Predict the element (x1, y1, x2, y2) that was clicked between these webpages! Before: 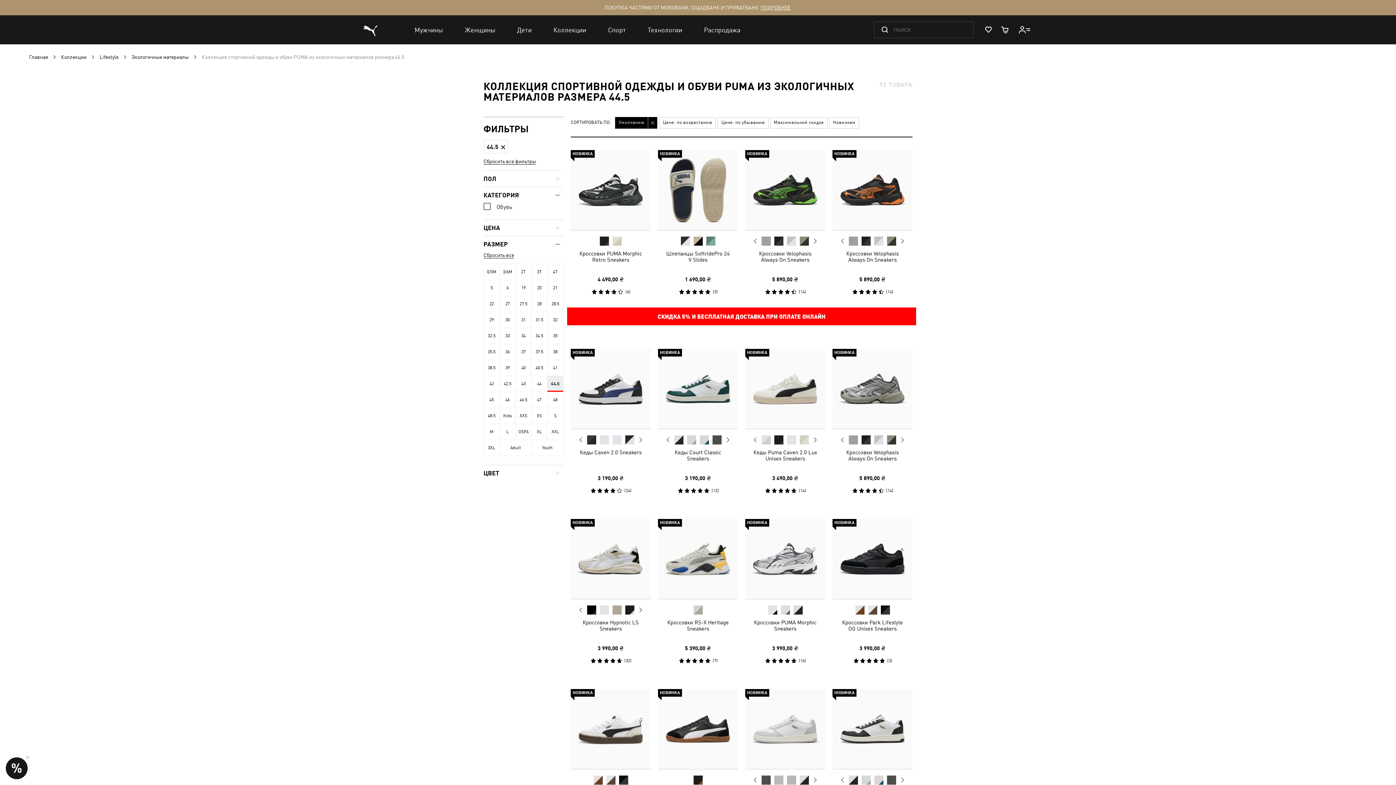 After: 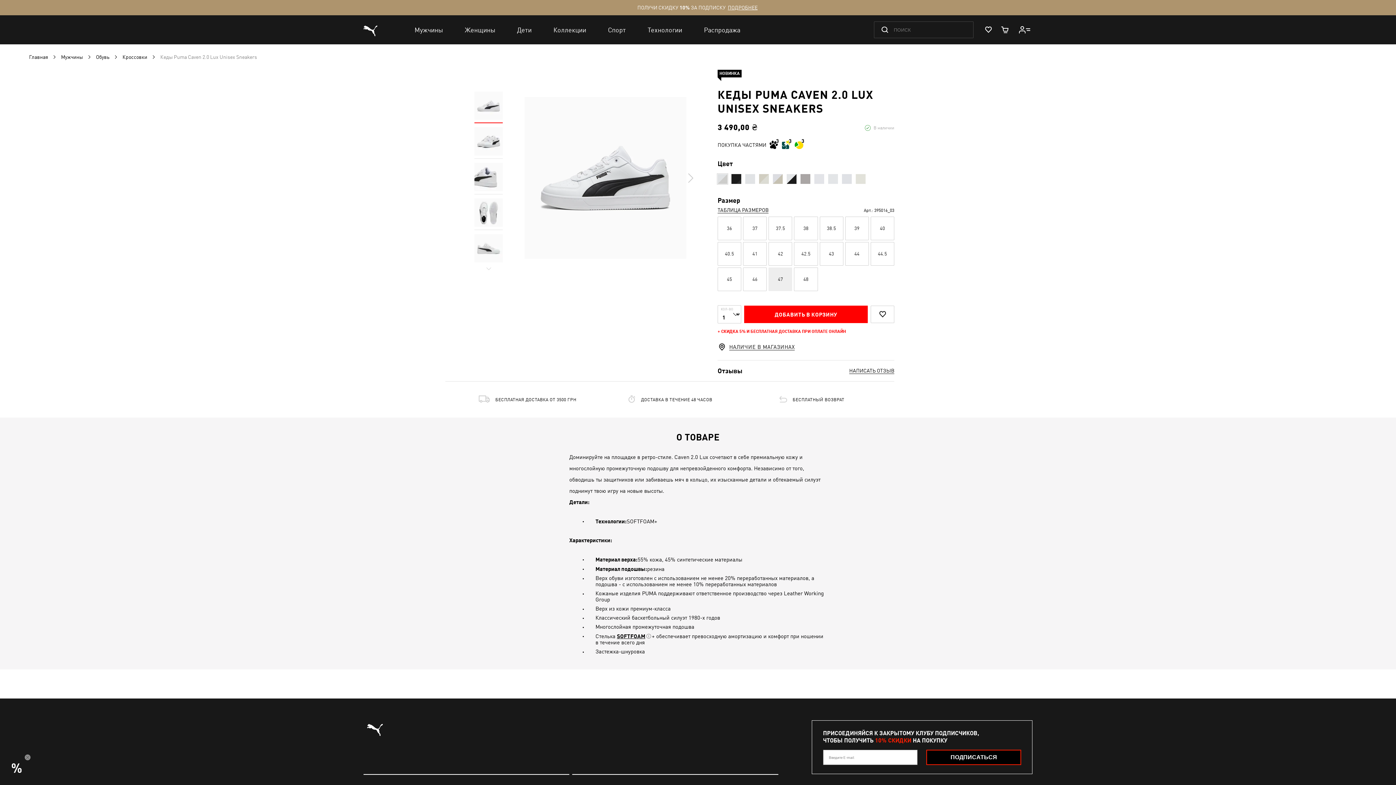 Action: bbox: (760, 433, 772, 446)